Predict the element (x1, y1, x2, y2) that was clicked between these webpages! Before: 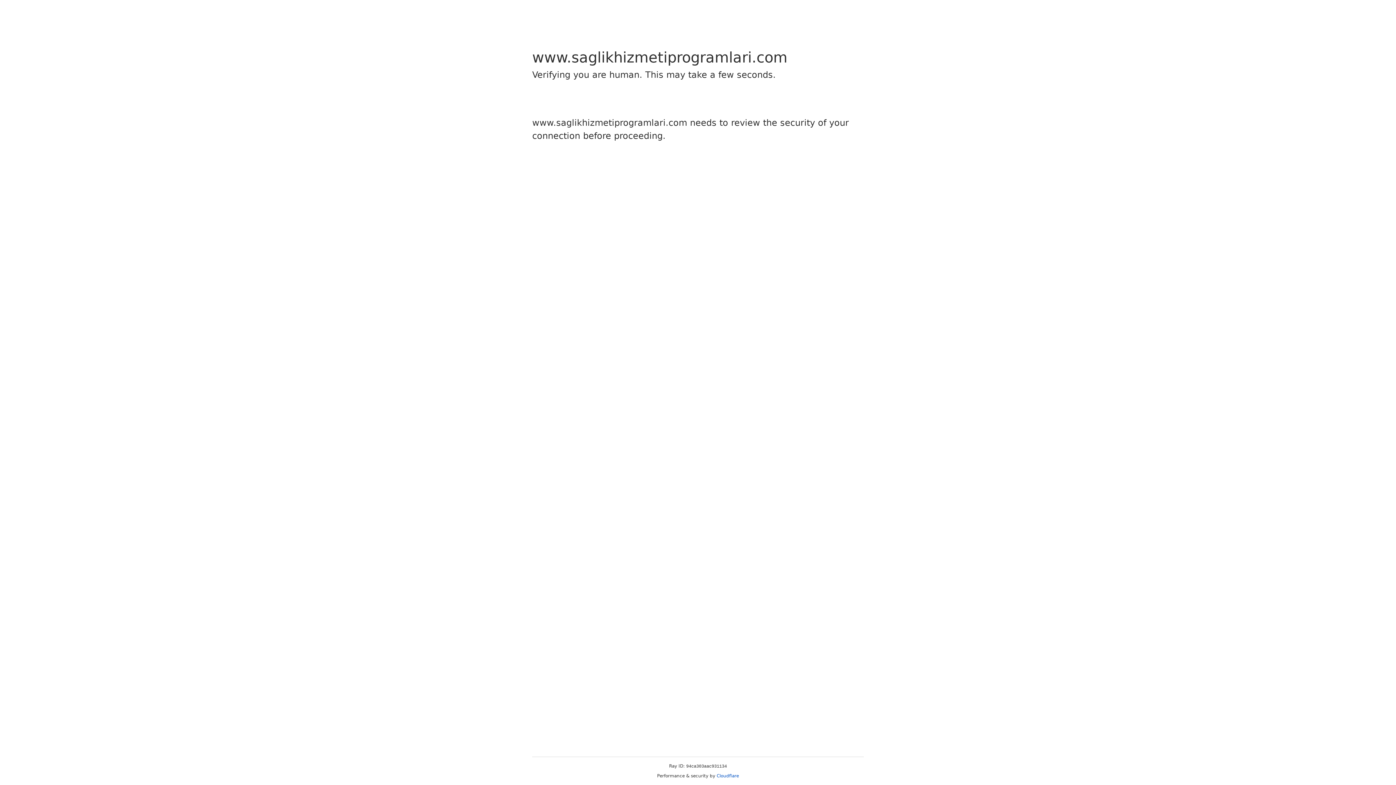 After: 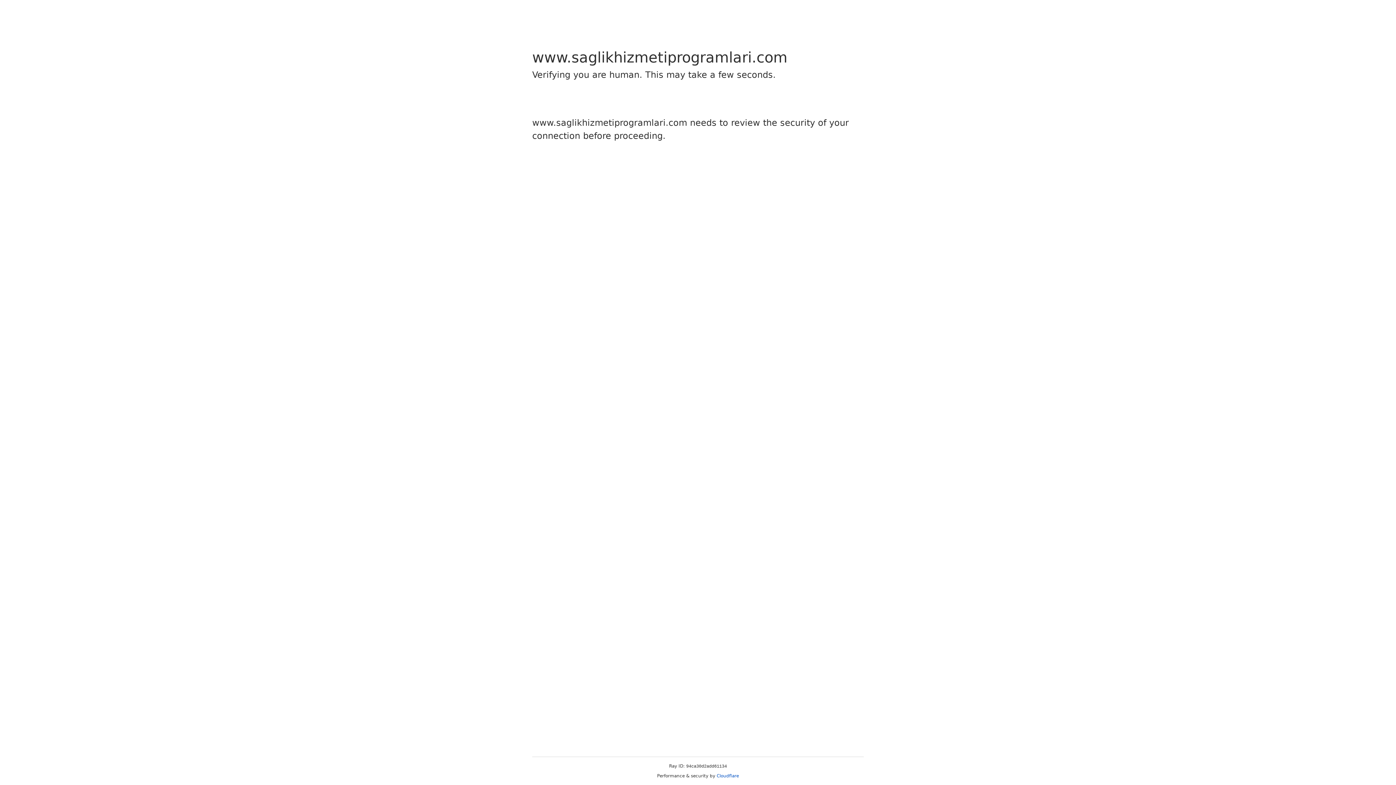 Action: bbox: (716, 773, 739, 778) label: Cloudflare